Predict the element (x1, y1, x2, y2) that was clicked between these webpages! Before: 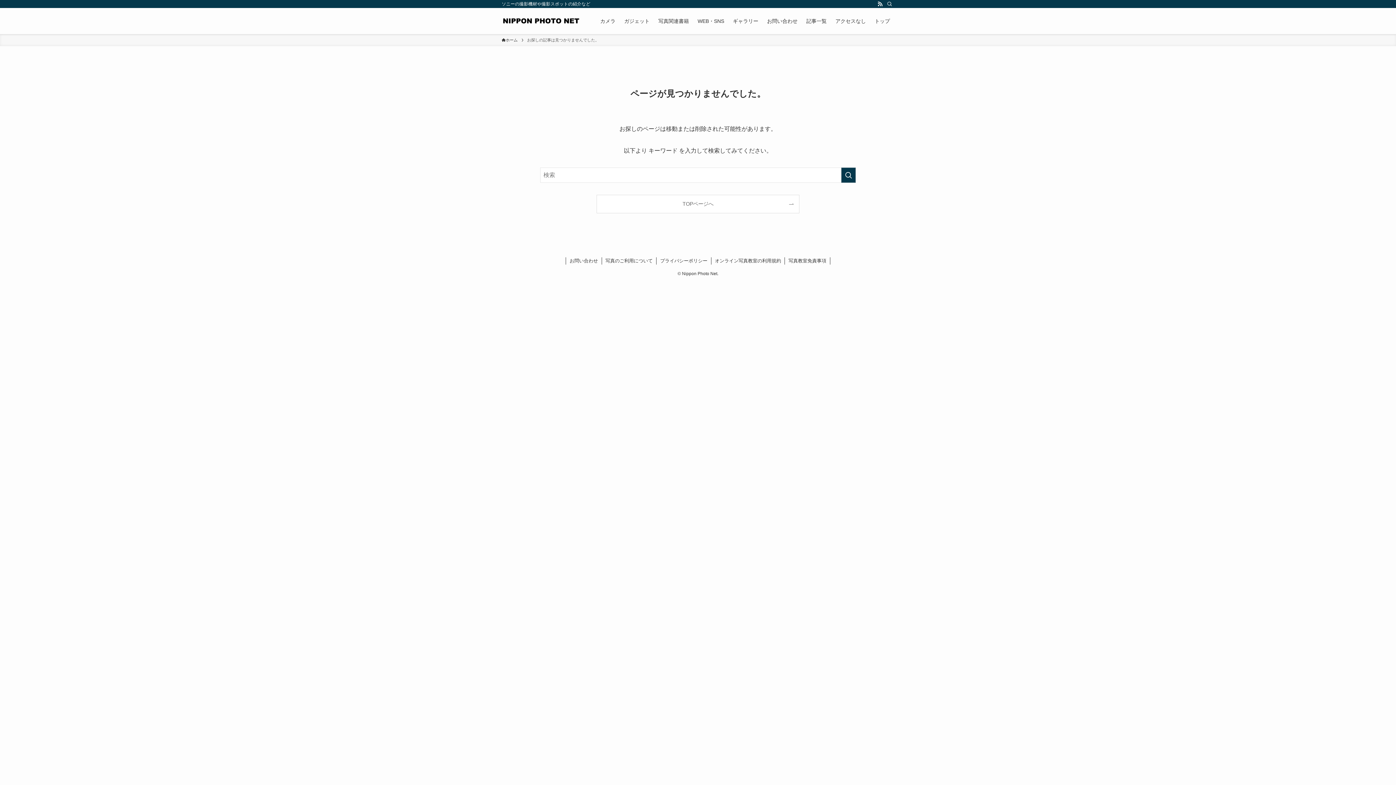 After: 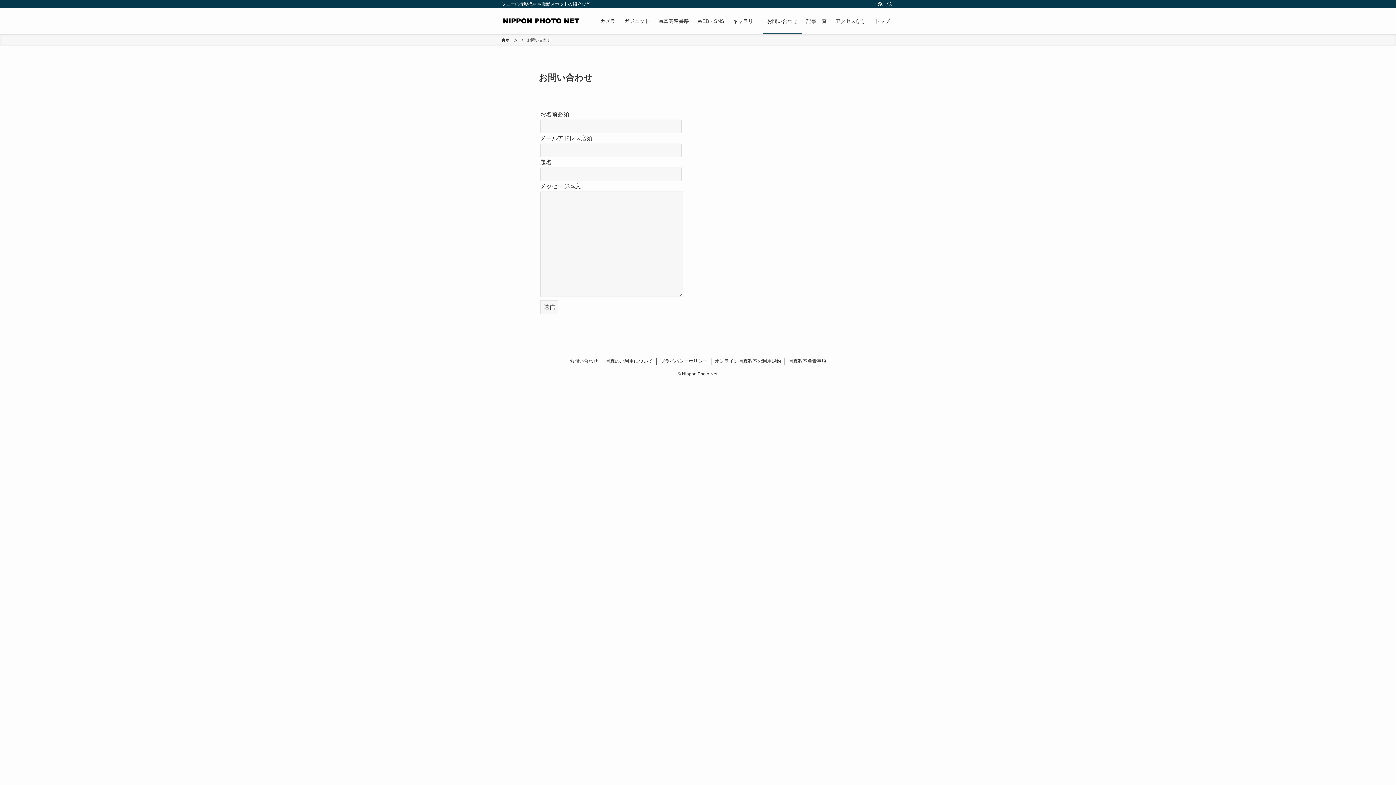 Action: label: お問い合わせ bbox: (762, 8, 802, 34)